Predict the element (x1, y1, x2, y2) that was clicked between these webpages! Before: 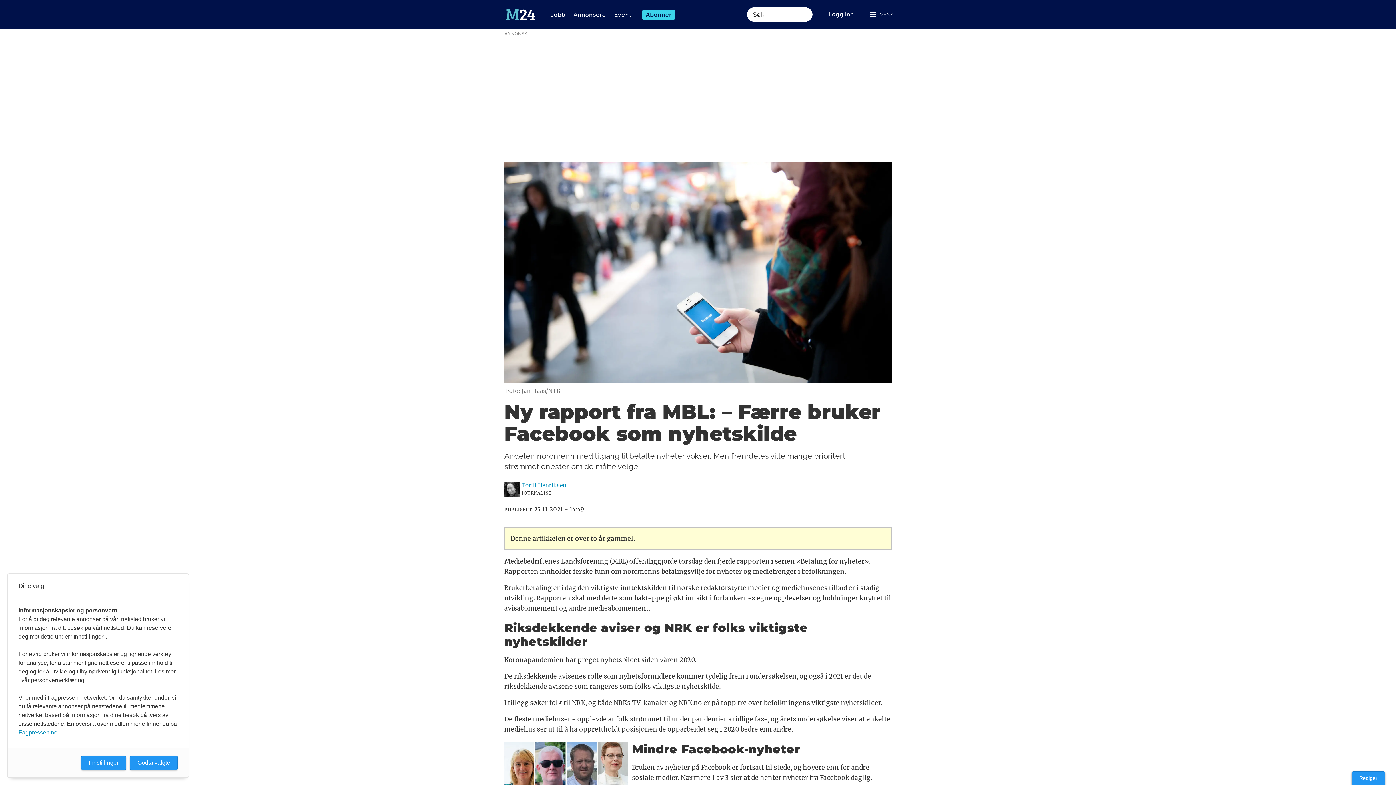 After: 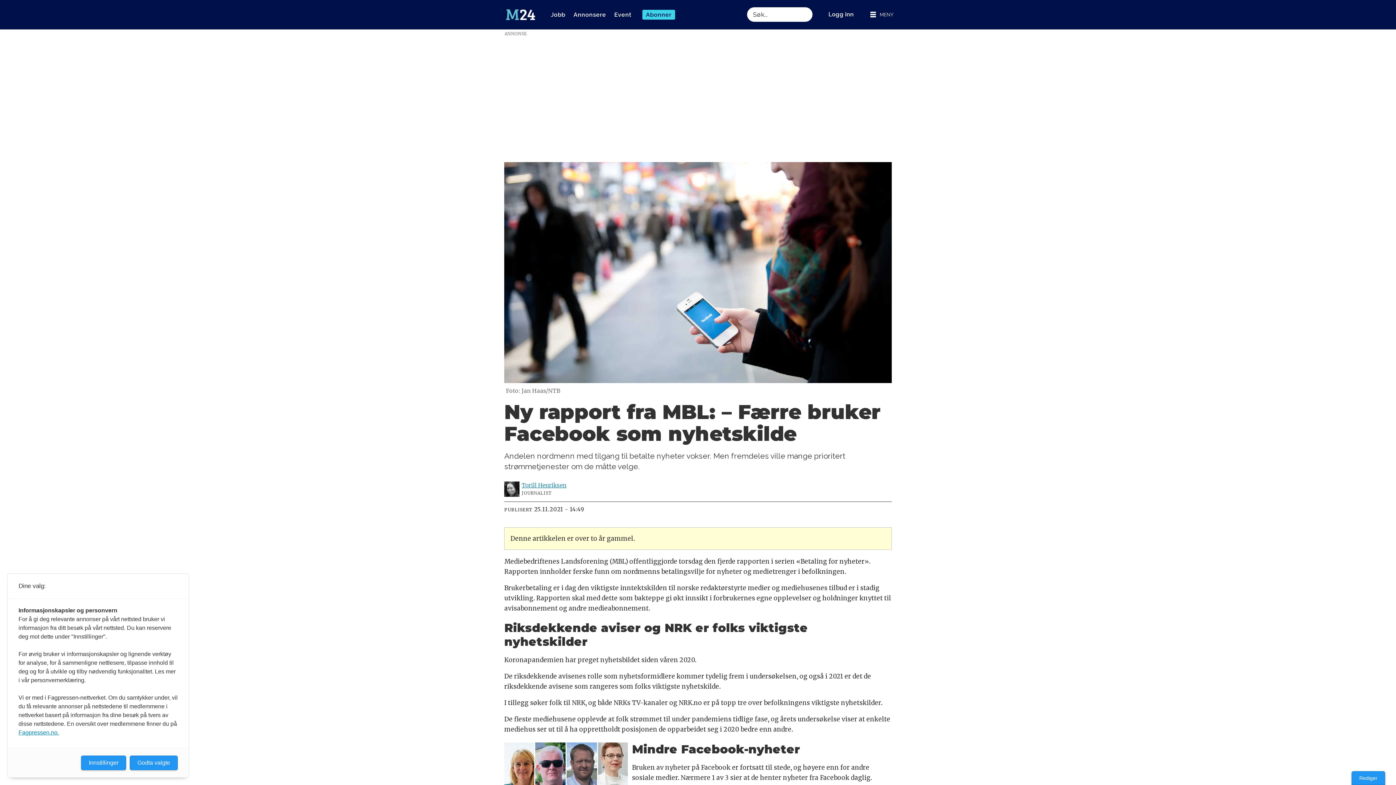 Action: bbox: (521, 482, 566, 489) label: Torill Henriksen